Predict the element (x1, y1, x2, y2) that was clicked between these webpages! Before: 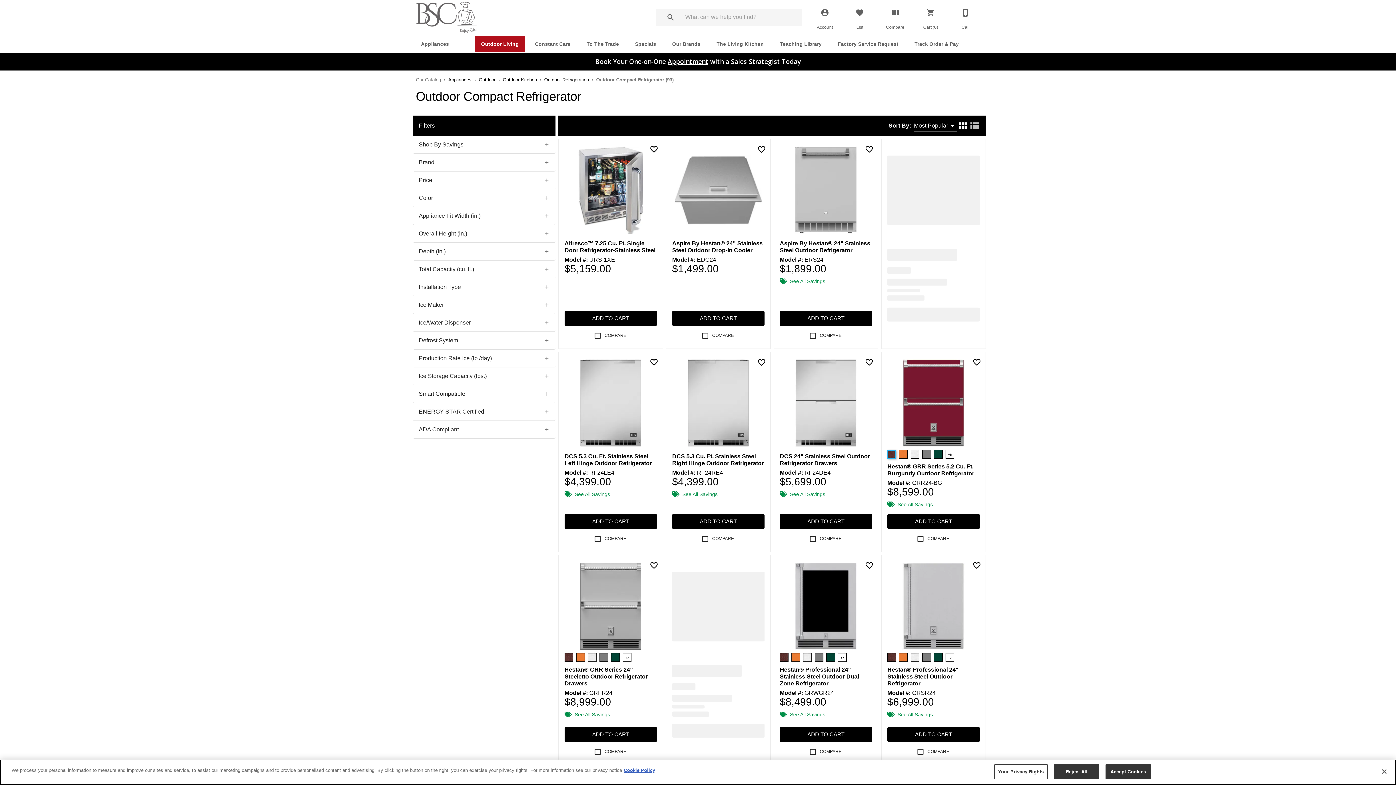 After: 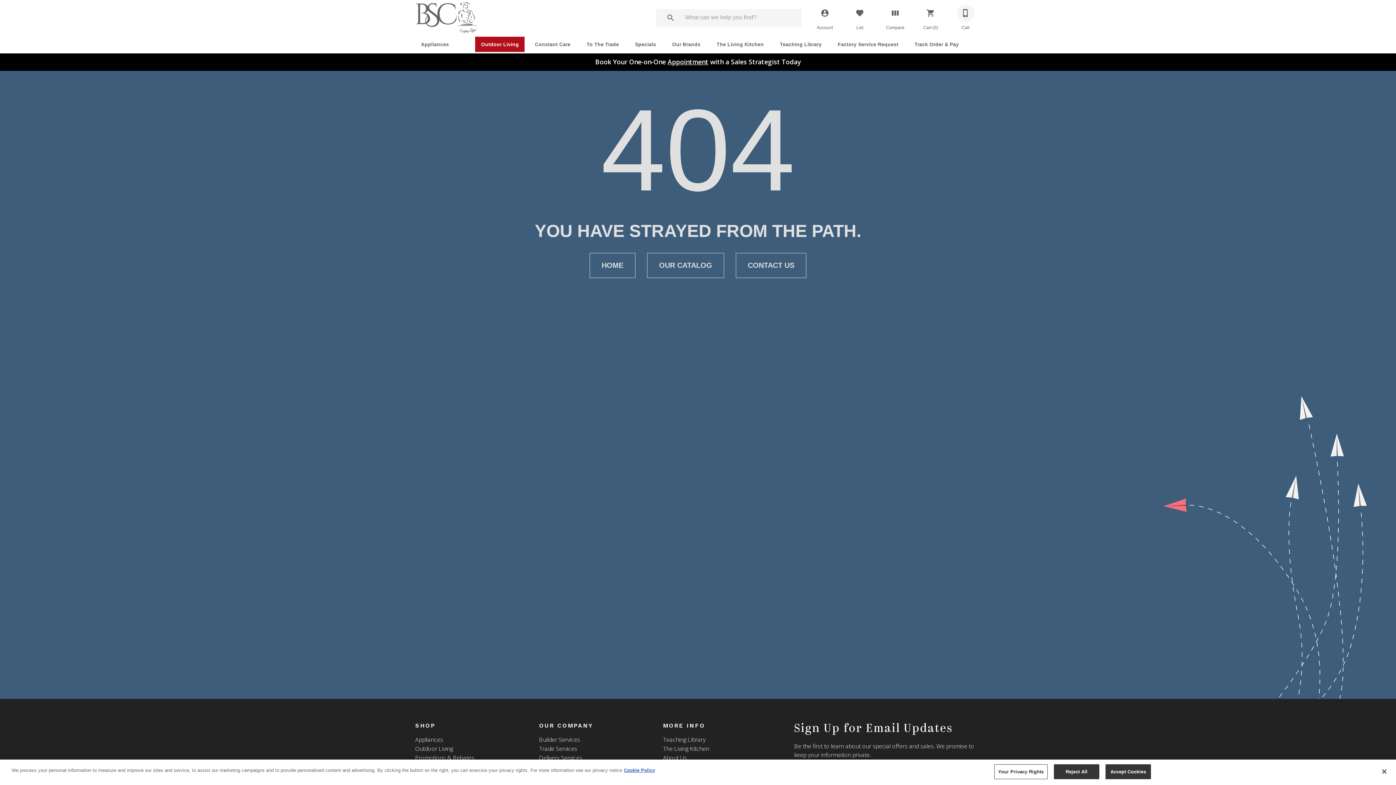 Action: label: Call bbox: (957, 4, 974, 21)